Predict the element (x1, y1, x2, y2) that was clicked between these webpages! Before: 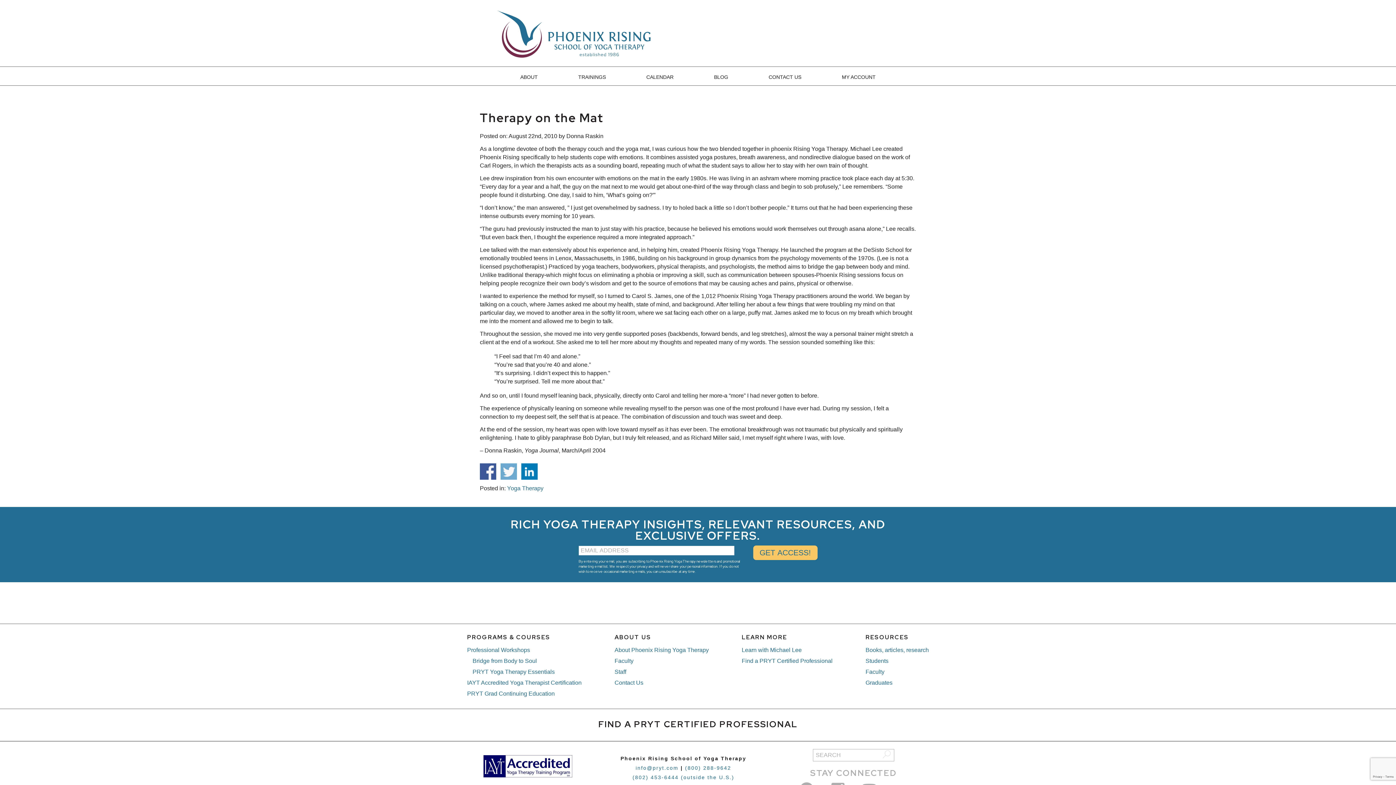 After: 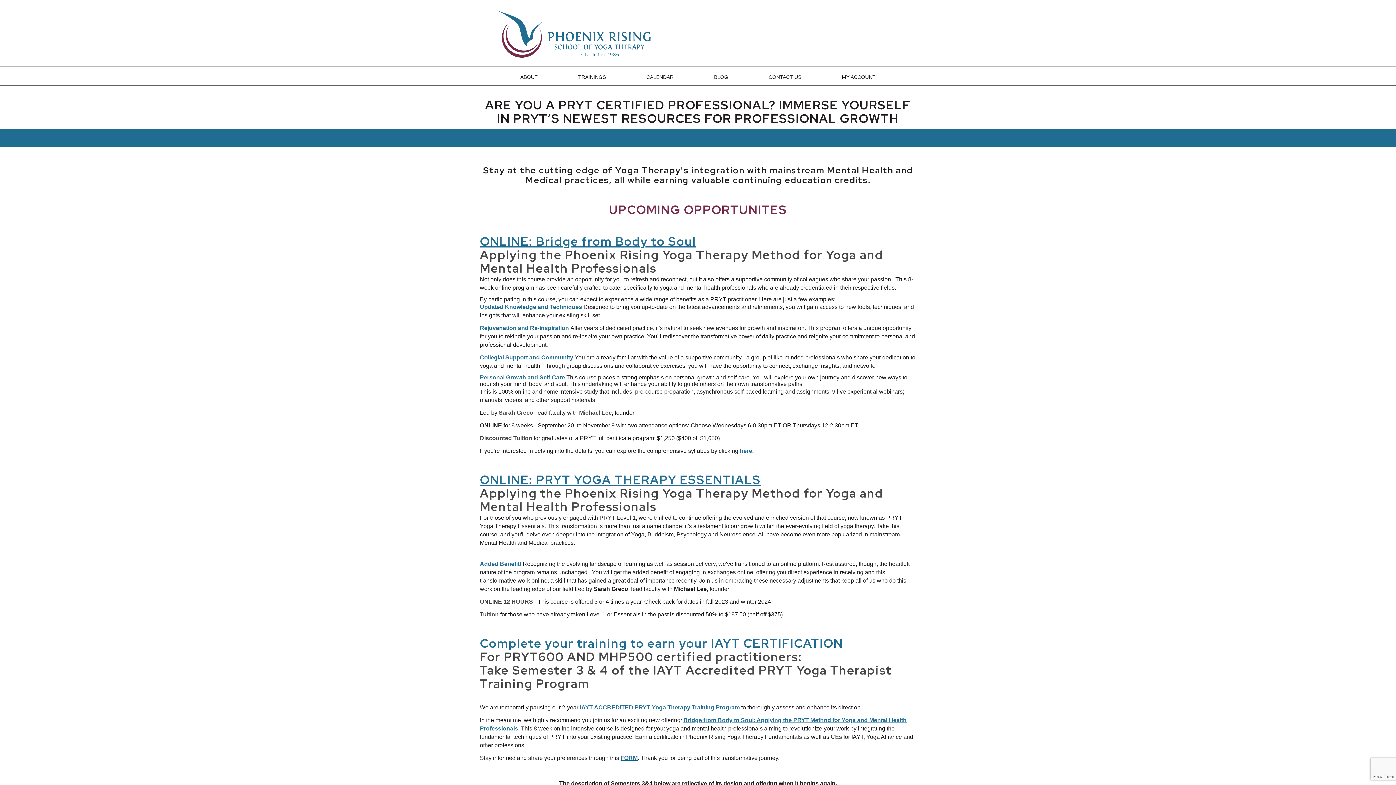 Action: bbox: (467, 690, 554, 697) label: PRYT Grad Continuing Education